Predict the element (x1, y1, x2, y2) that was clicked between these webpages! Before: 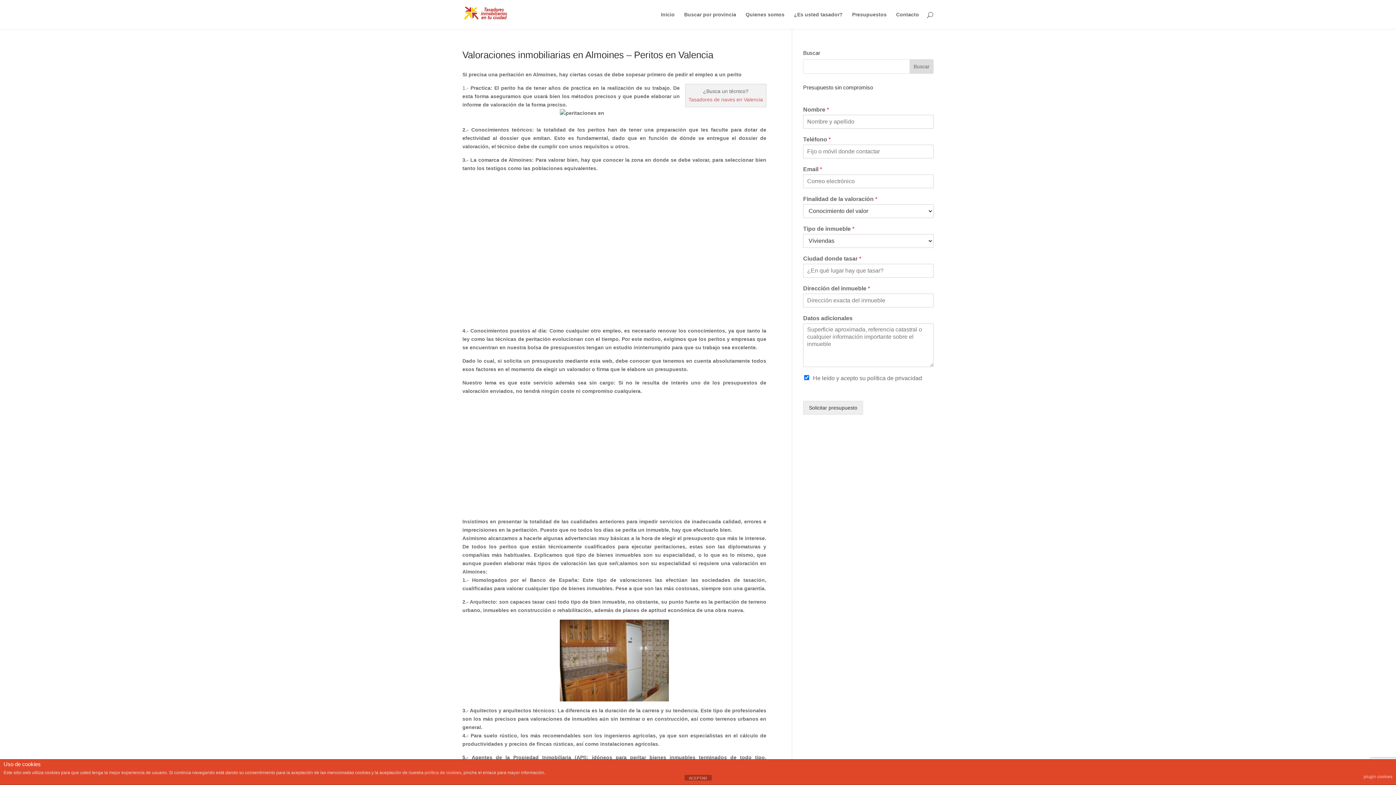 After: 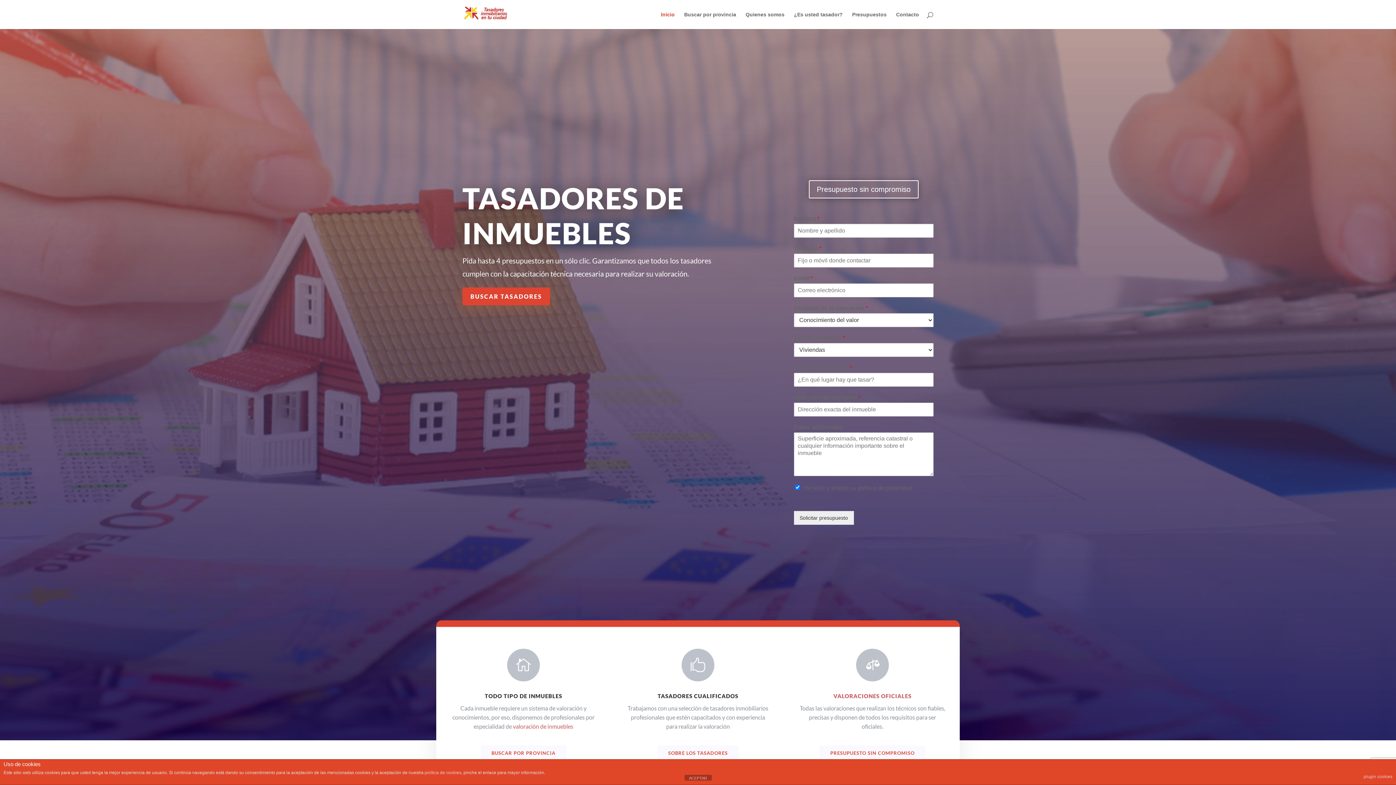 Action: bbox: (464, 11, 510, 16)